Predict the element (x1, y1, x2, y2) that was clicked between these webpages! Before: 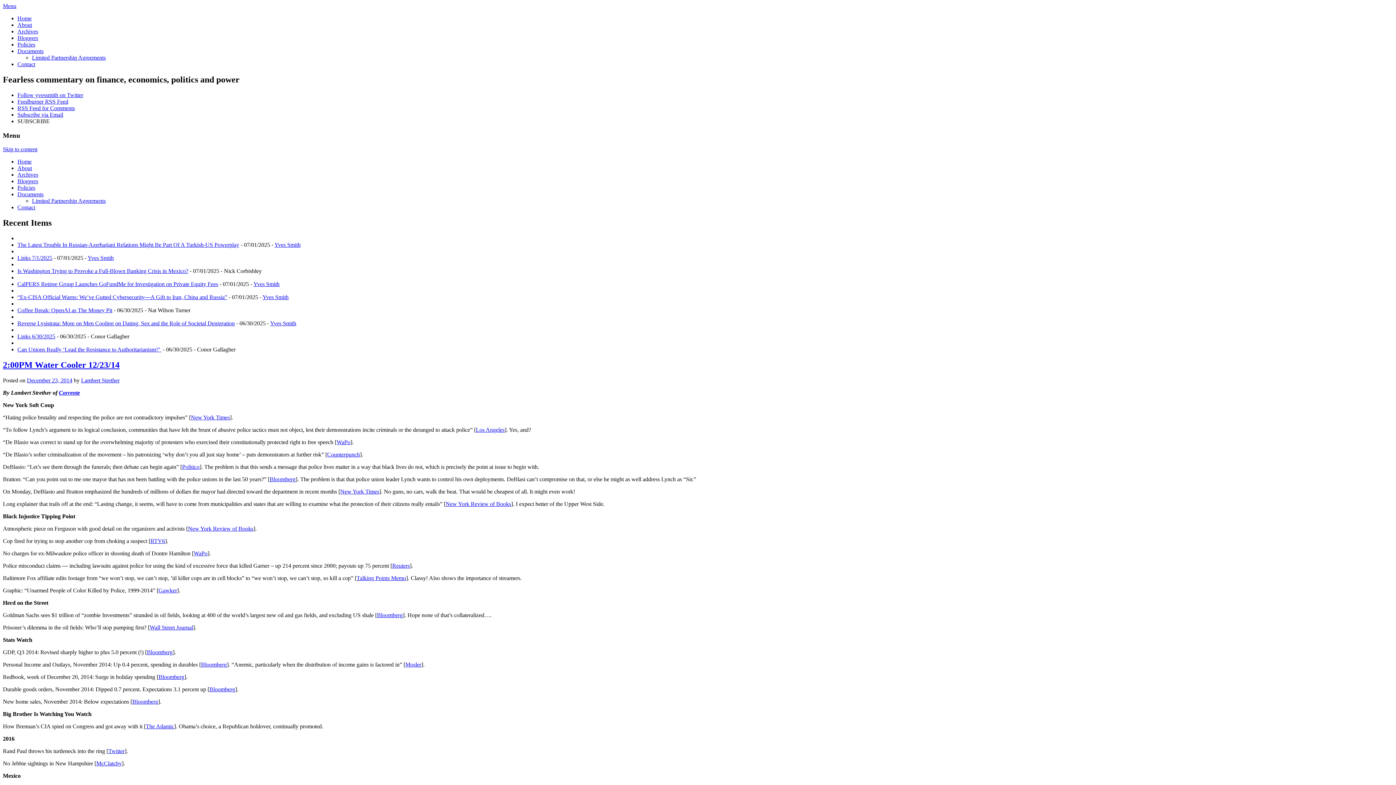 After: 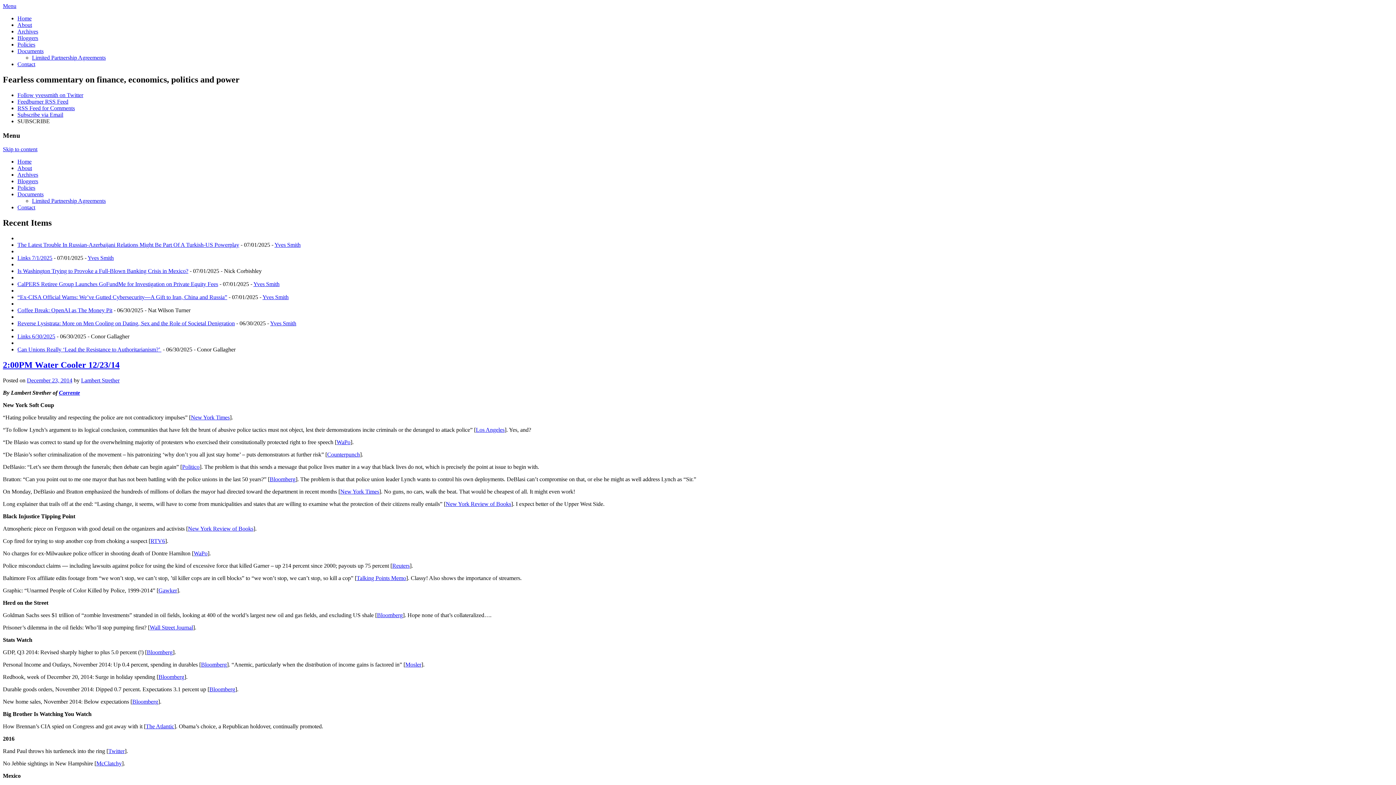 Action: label: New York Times bbox: (340, 488, 379, 494)